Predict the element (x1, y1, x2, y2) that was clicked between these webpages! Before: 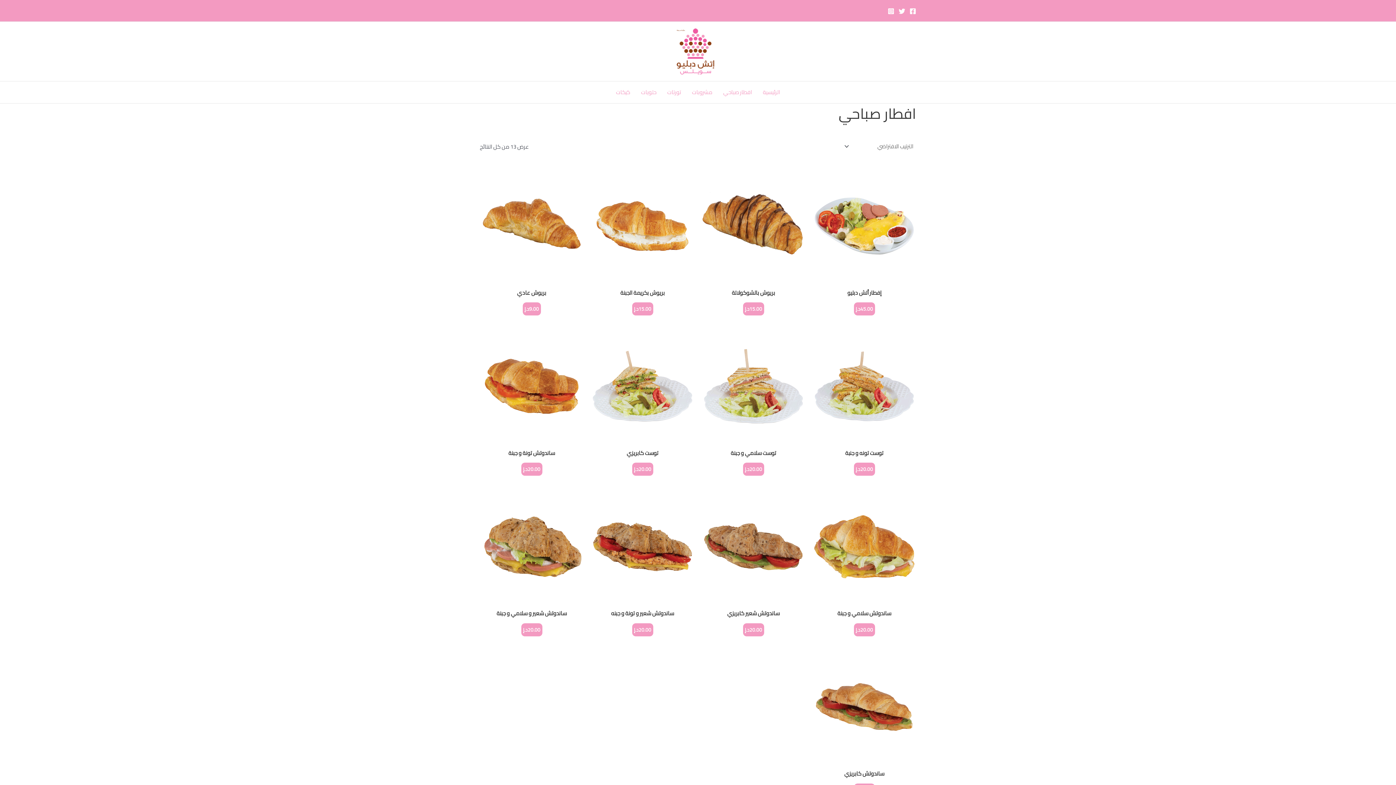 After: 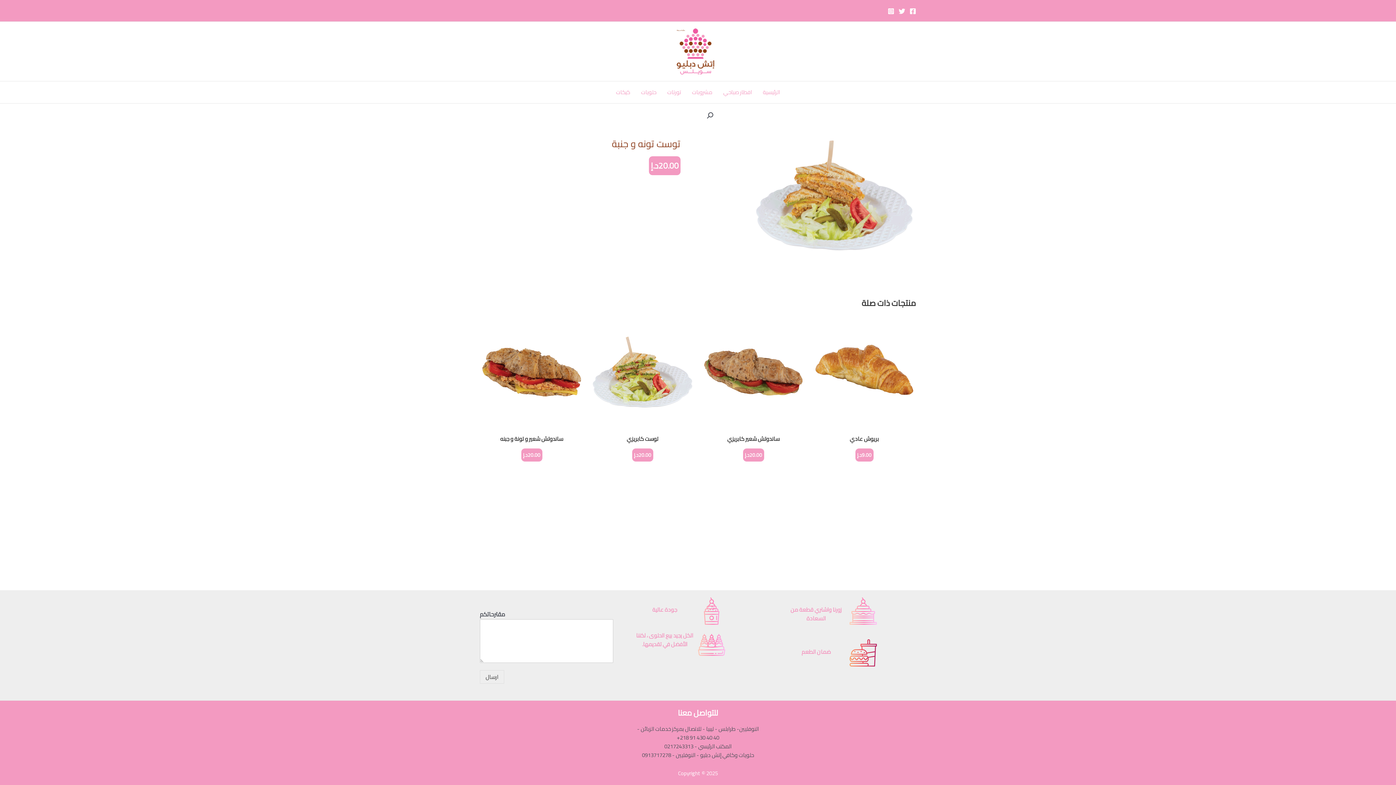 Action: bbox: (812, 328, 916, 444)